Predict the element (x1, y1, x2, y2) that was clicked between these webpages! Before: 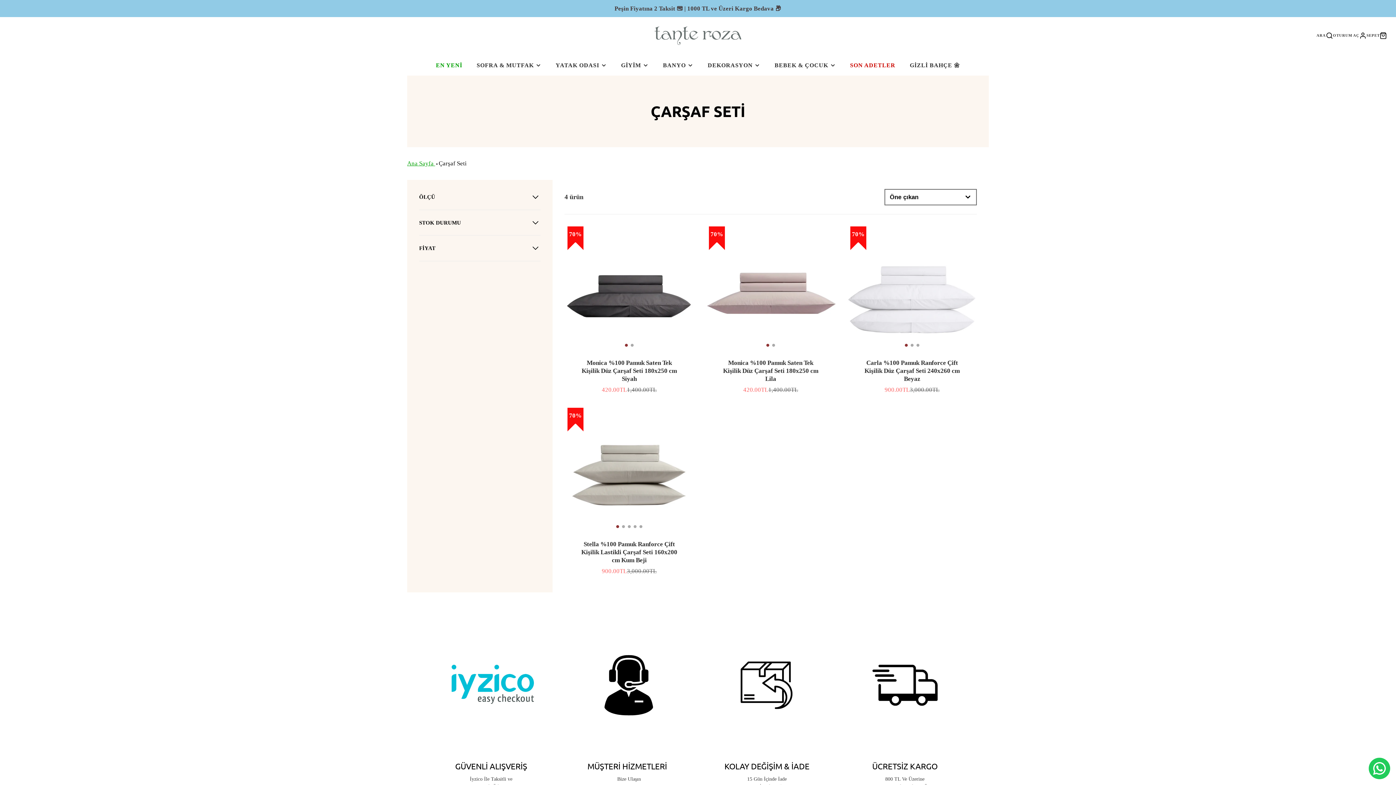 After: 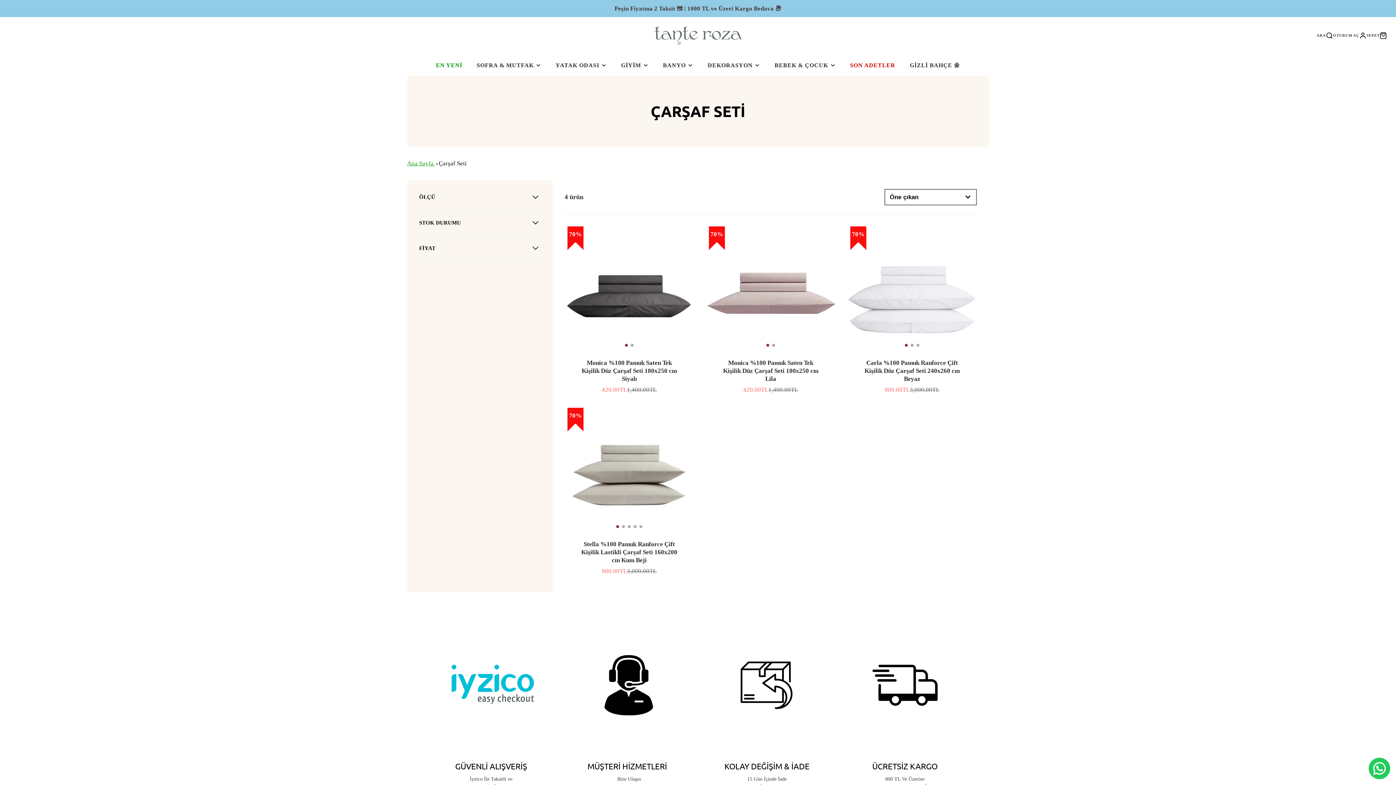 Action: label: SEPET bbox: (1366, 31, 1387, 39)